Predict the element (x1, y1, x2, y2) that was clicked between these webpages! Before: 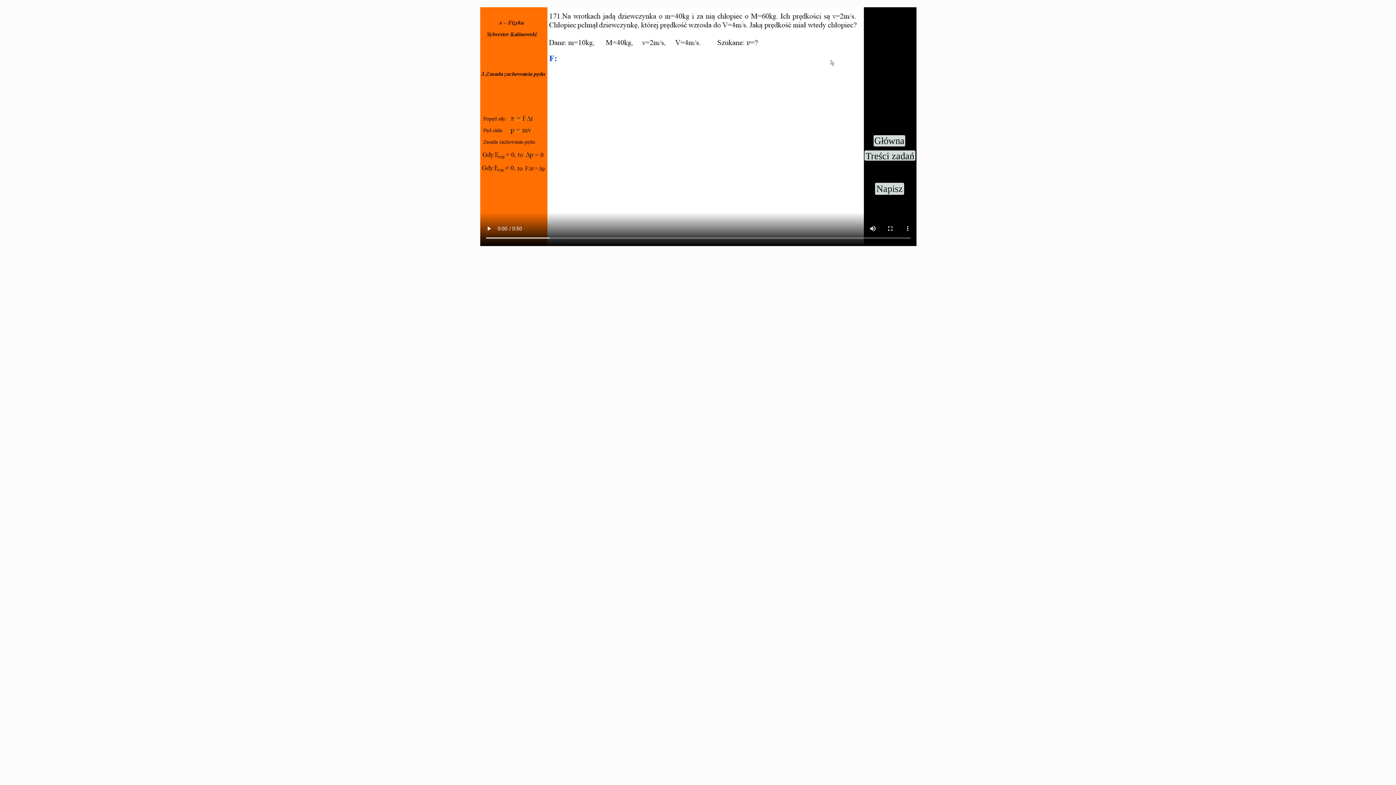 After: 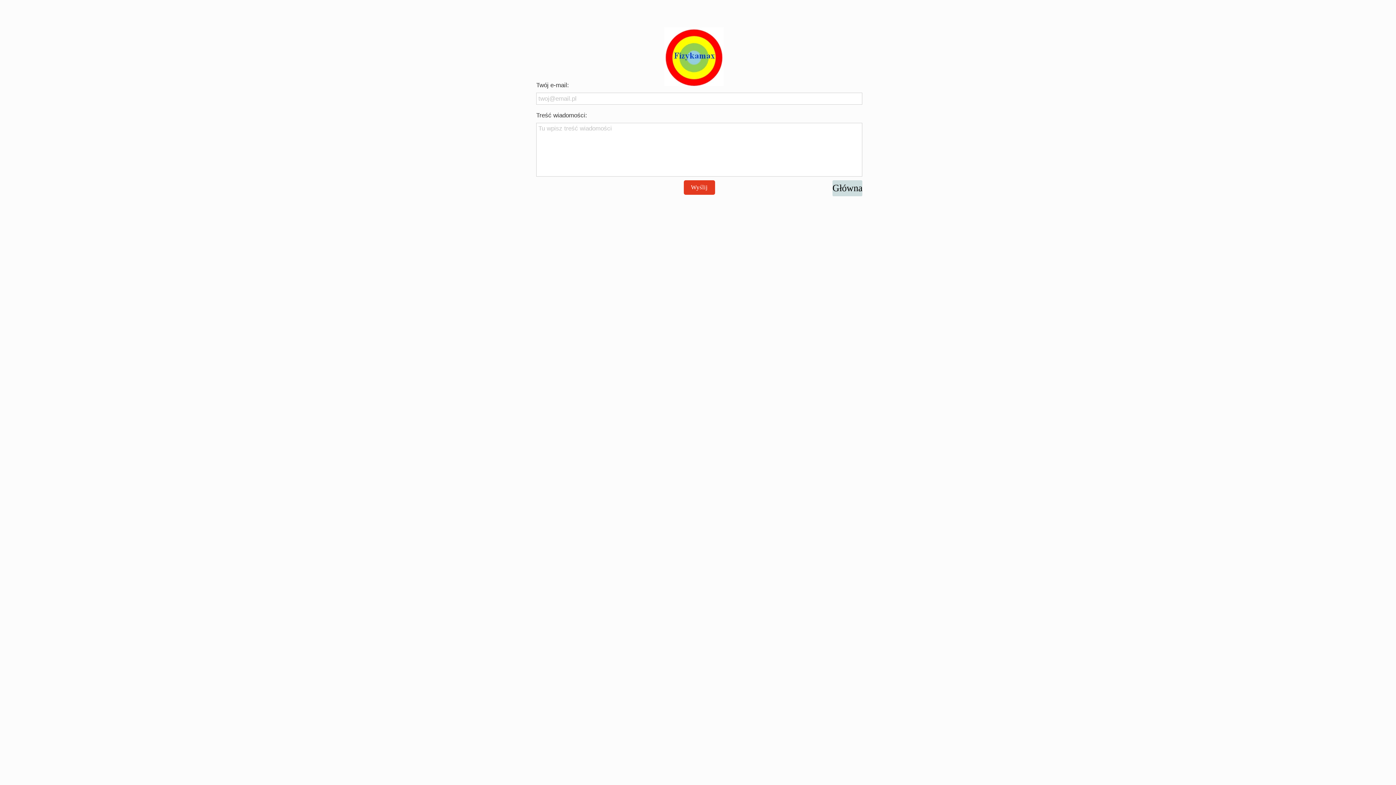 Action: bbox: (875, 182, 904, 194) label: Napisz